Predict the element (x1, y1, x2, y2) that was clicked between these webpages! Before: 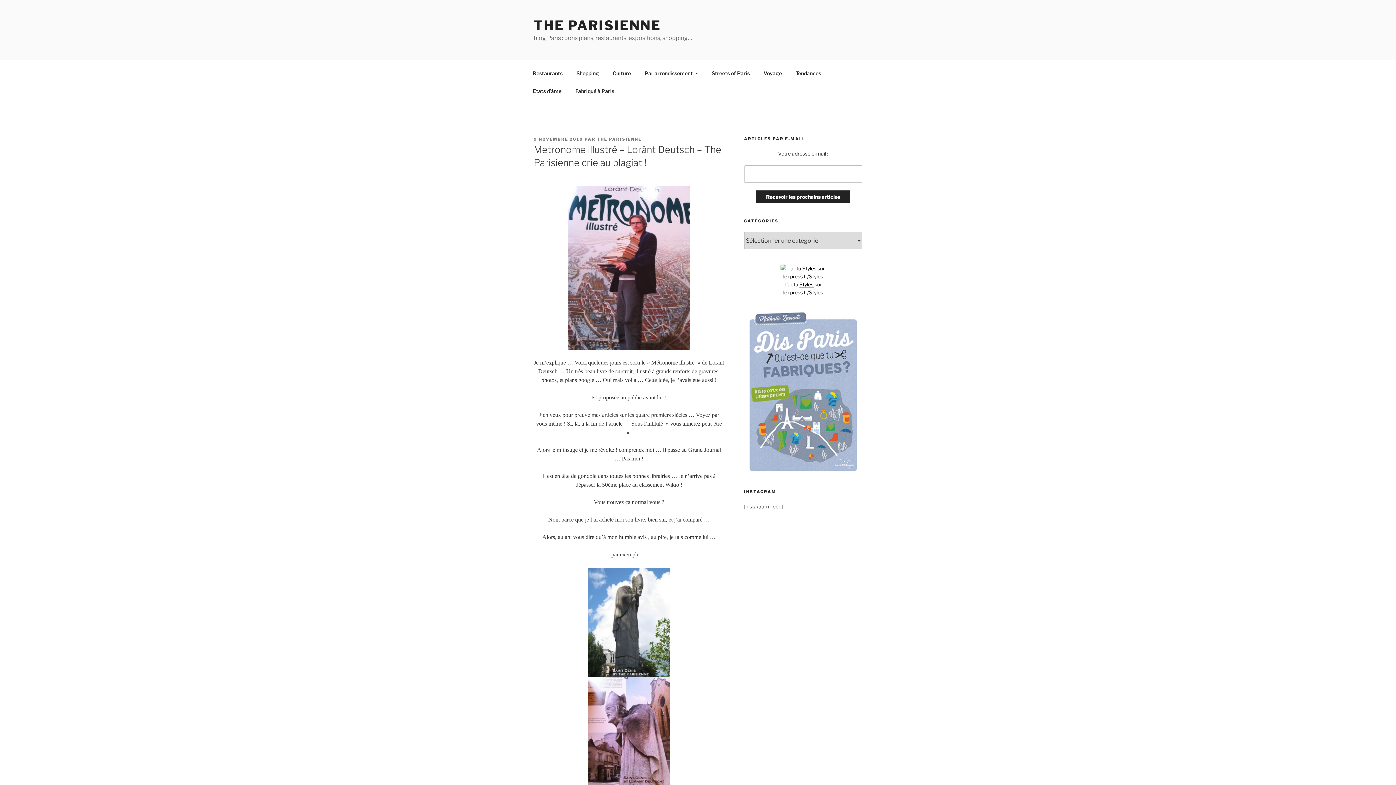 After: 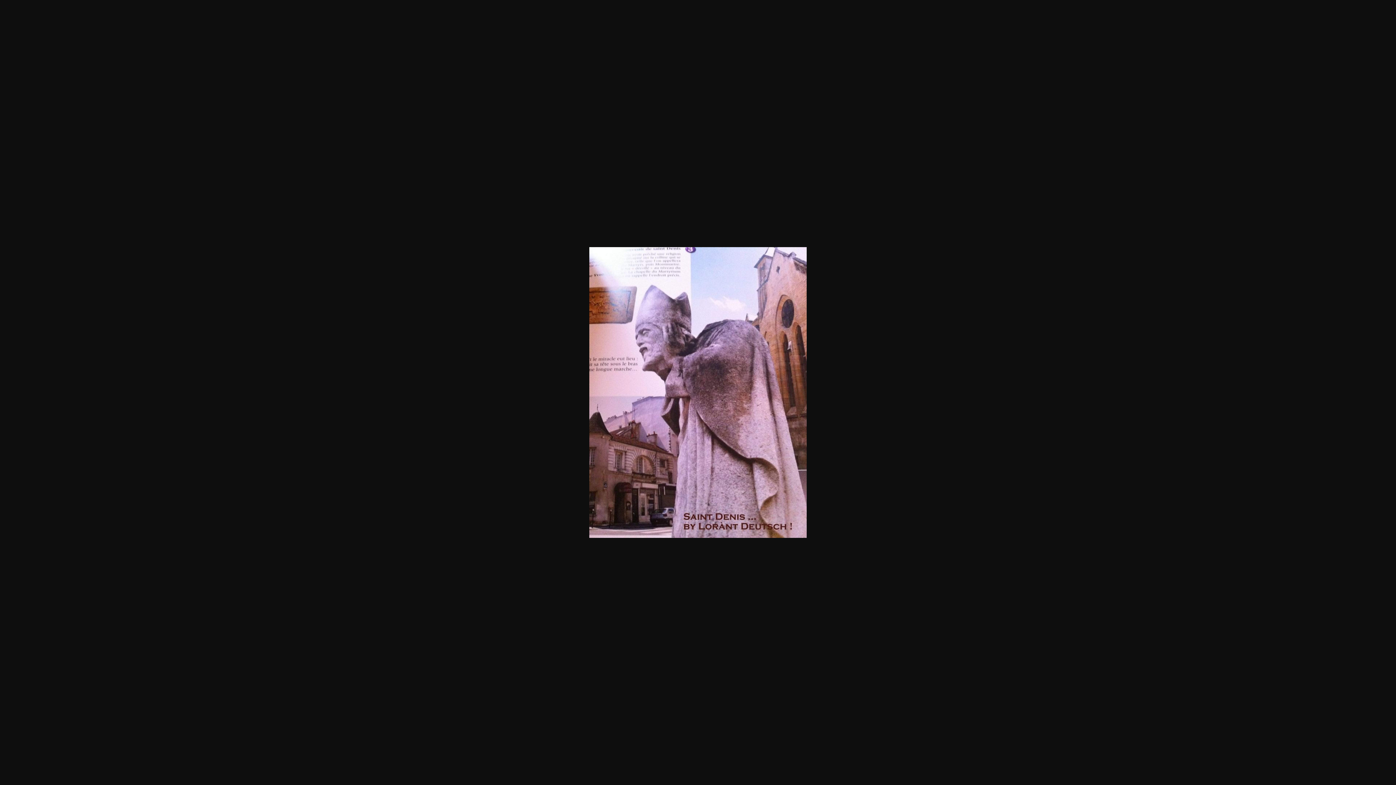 Action: bbox: (533, 677, 724, 786)